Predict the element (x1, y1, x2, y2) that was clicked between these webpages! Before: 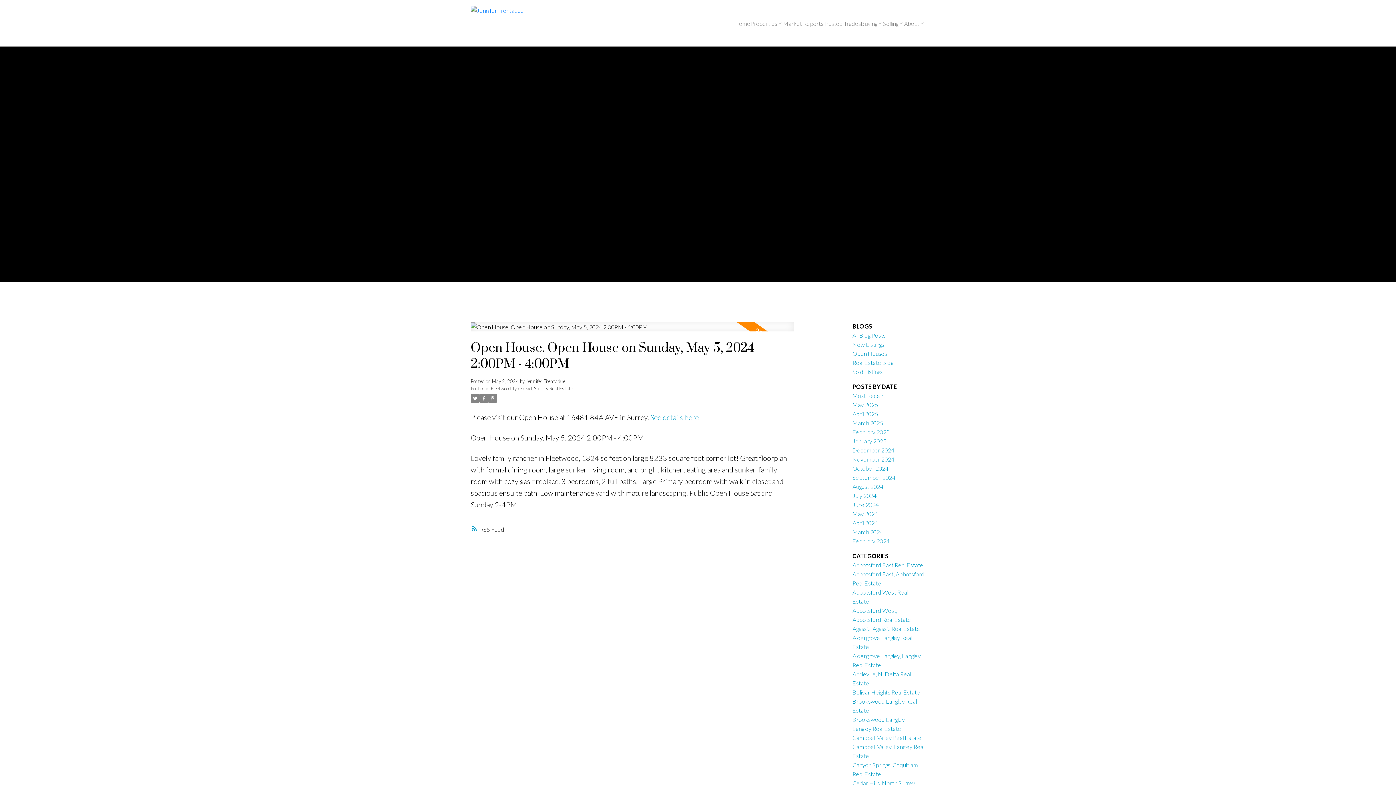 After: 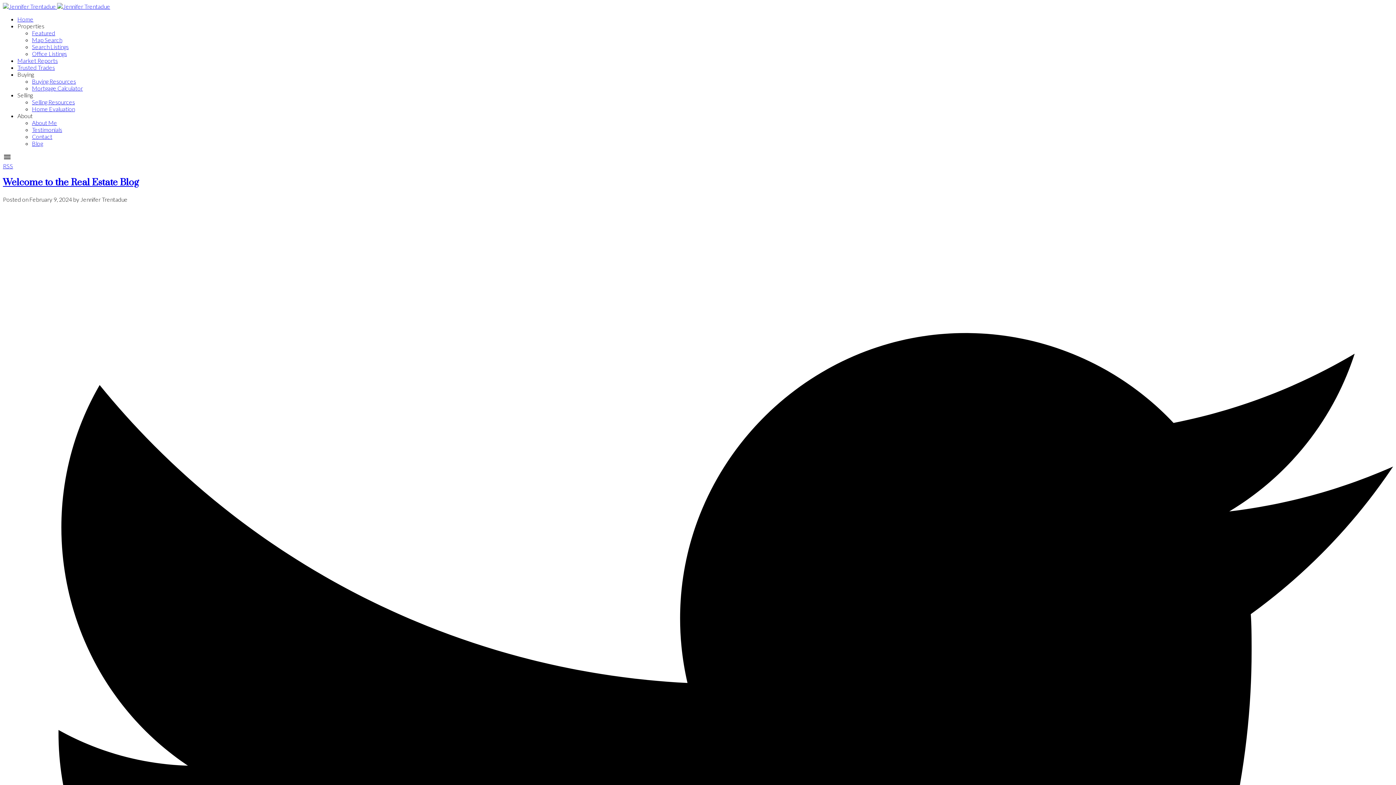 Action: label: Real Estate Blog bbox: (852, 359, 893, 366)